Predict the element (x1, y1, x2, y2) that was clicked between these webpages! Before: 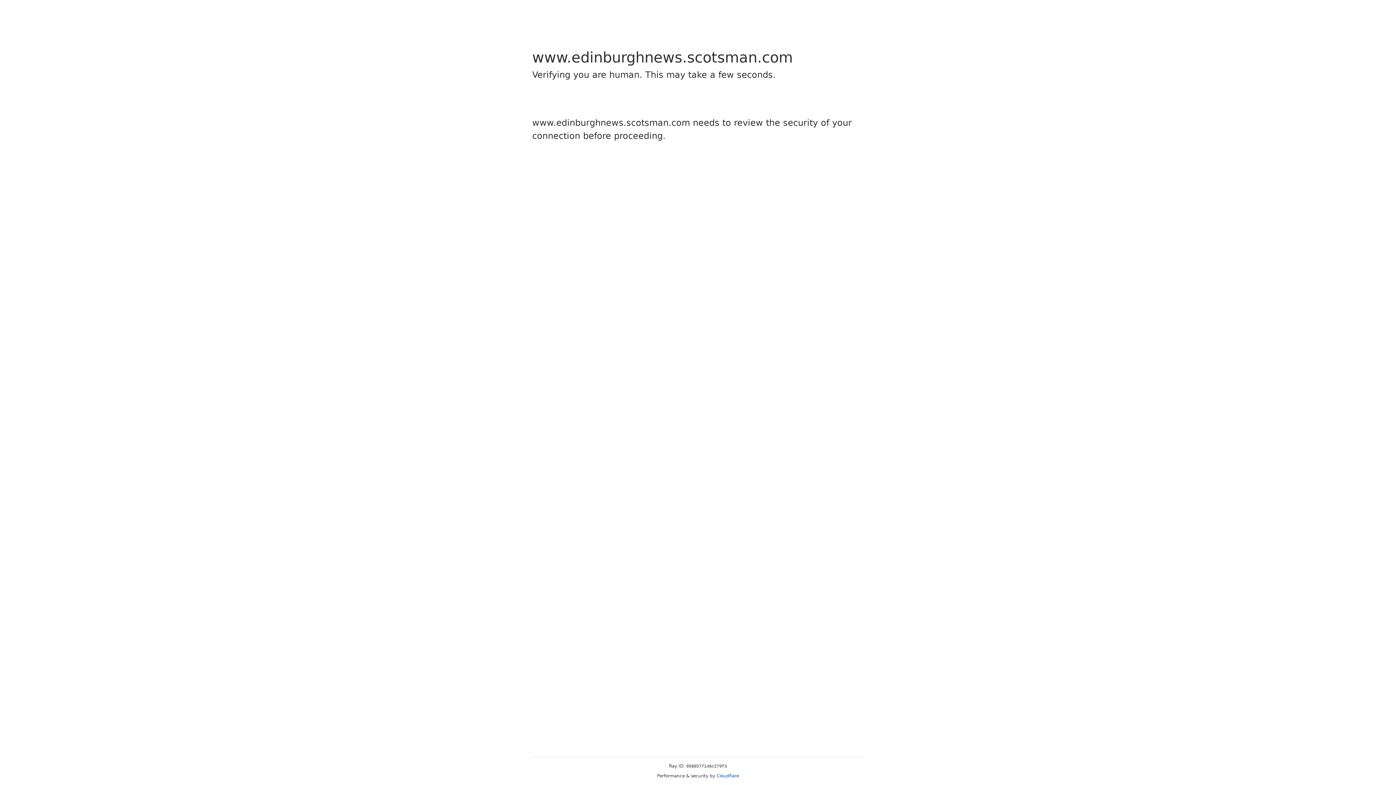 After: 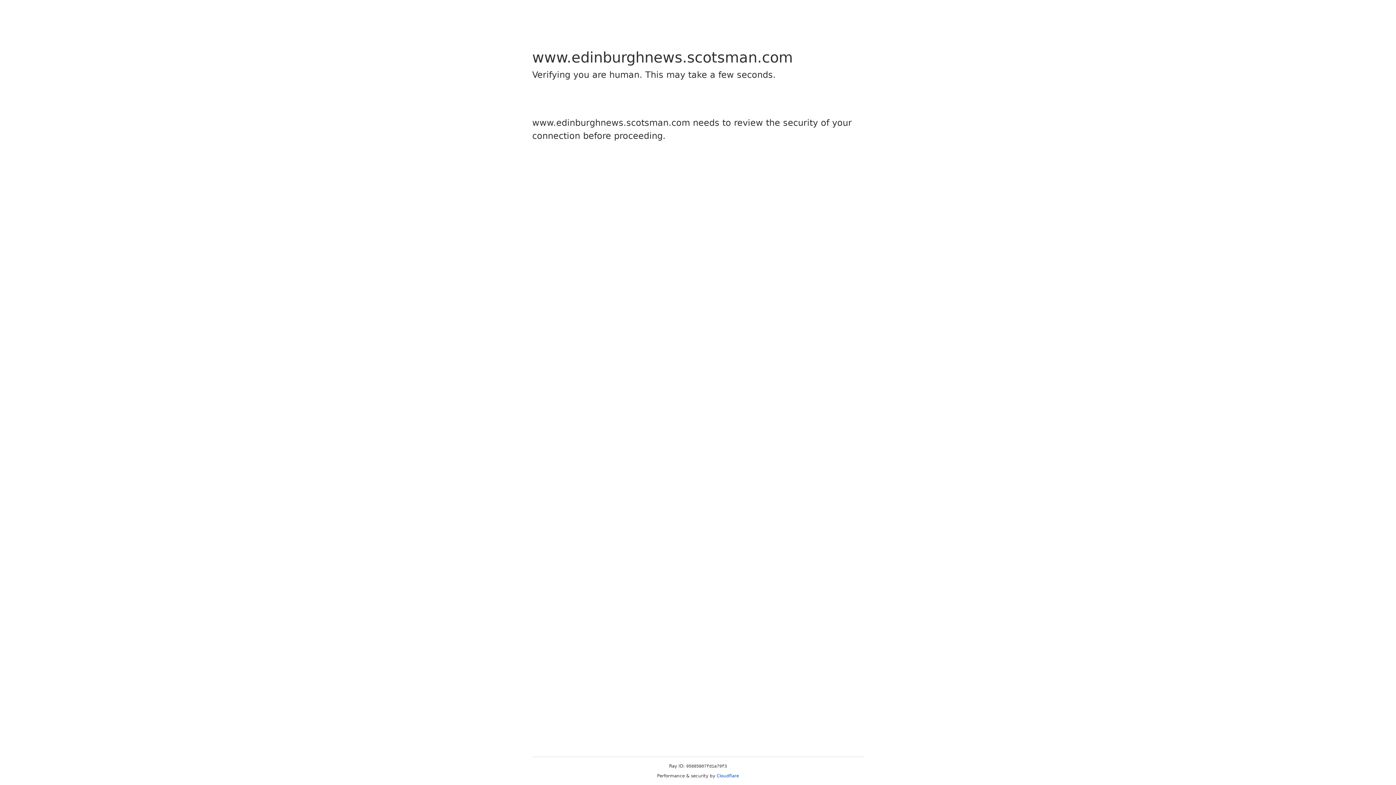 Action: label: Cloudflare bbox: (716, 773, 739, 778)